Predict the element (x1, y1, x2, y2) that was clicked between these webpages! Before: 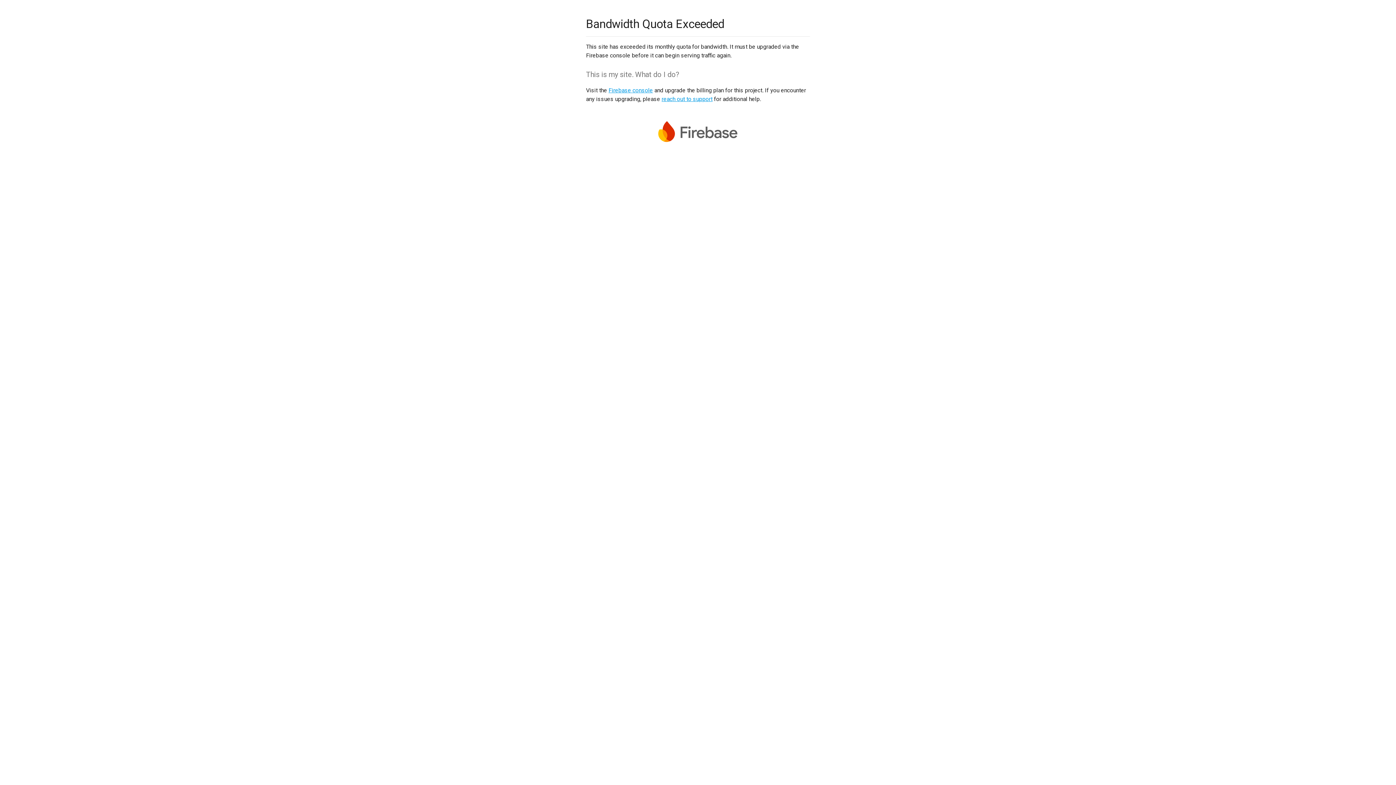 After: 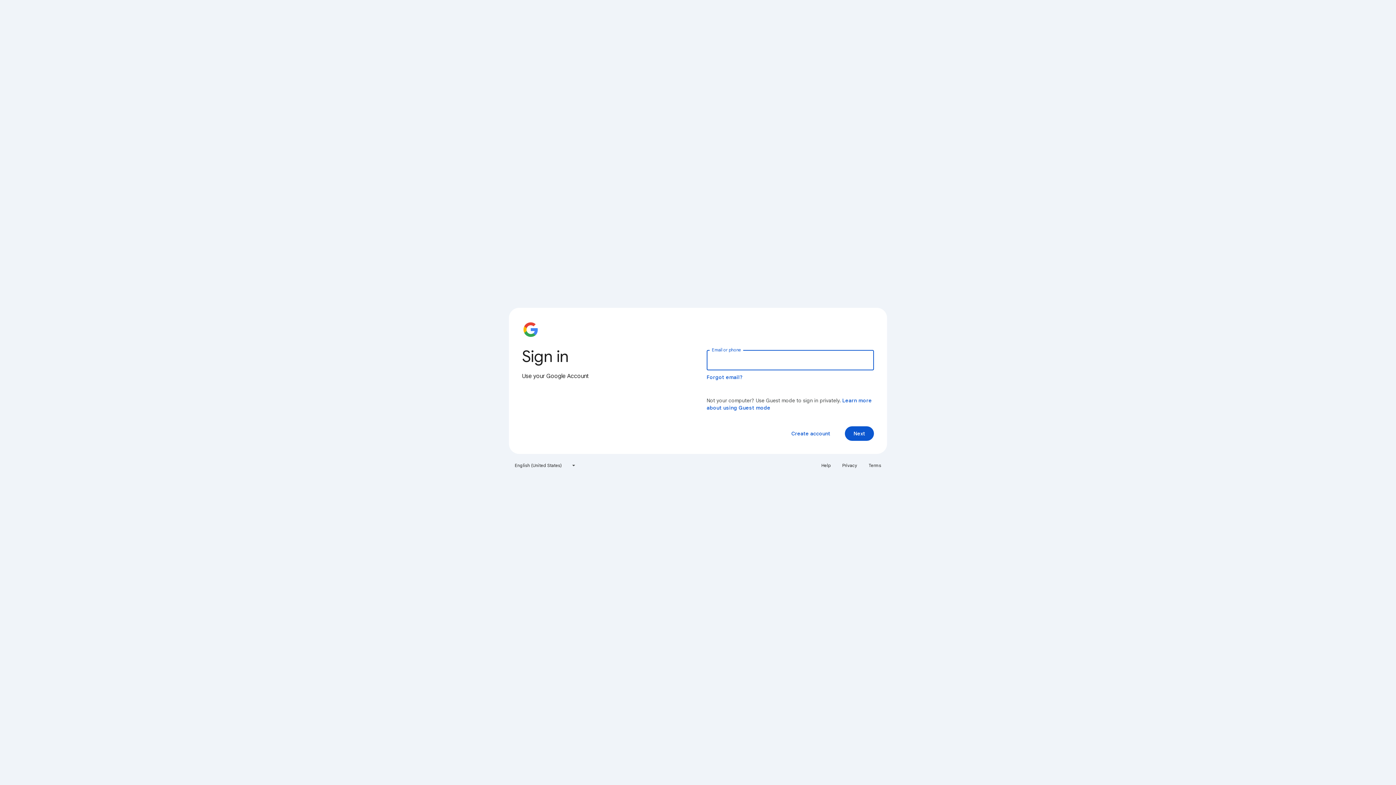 Action: label: Firebase console bbox: (608, 86, 653, 93)